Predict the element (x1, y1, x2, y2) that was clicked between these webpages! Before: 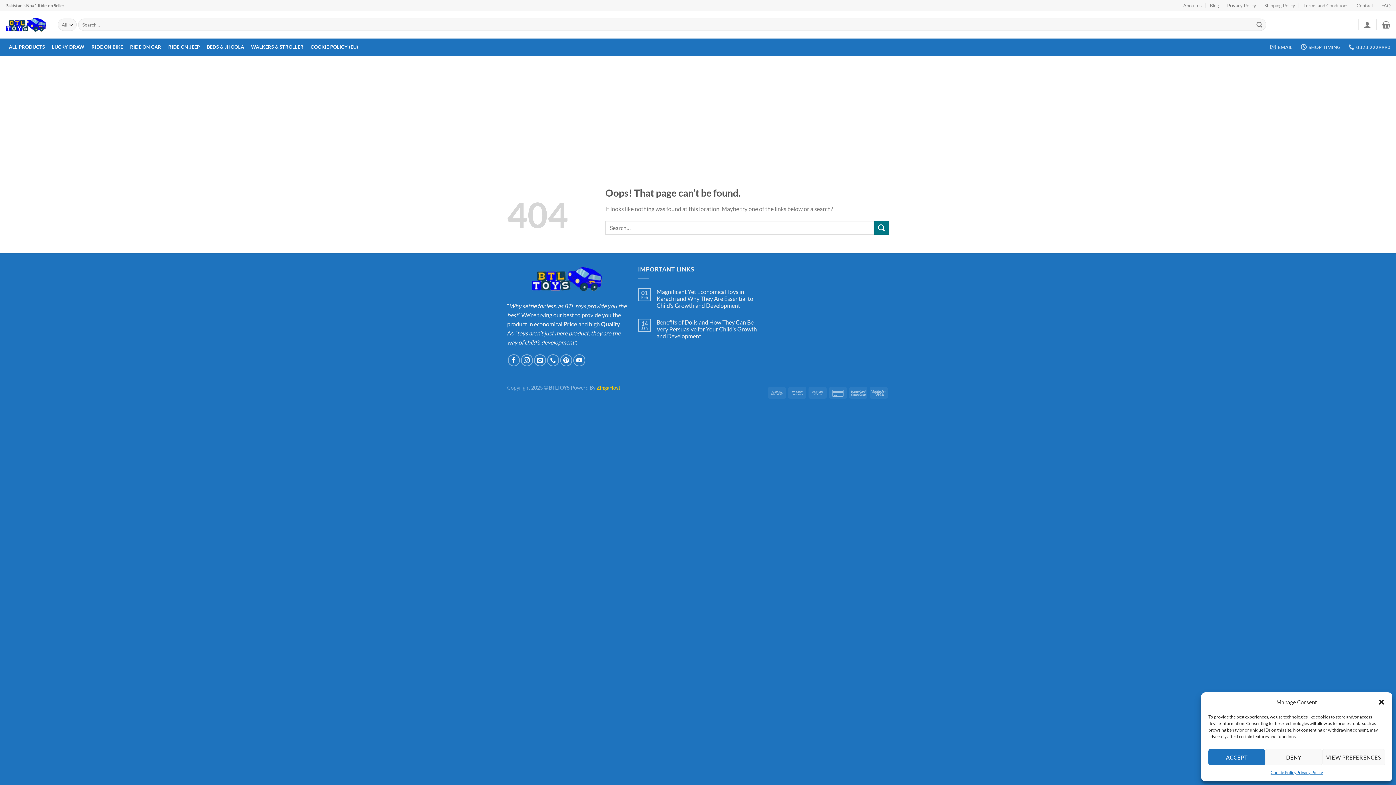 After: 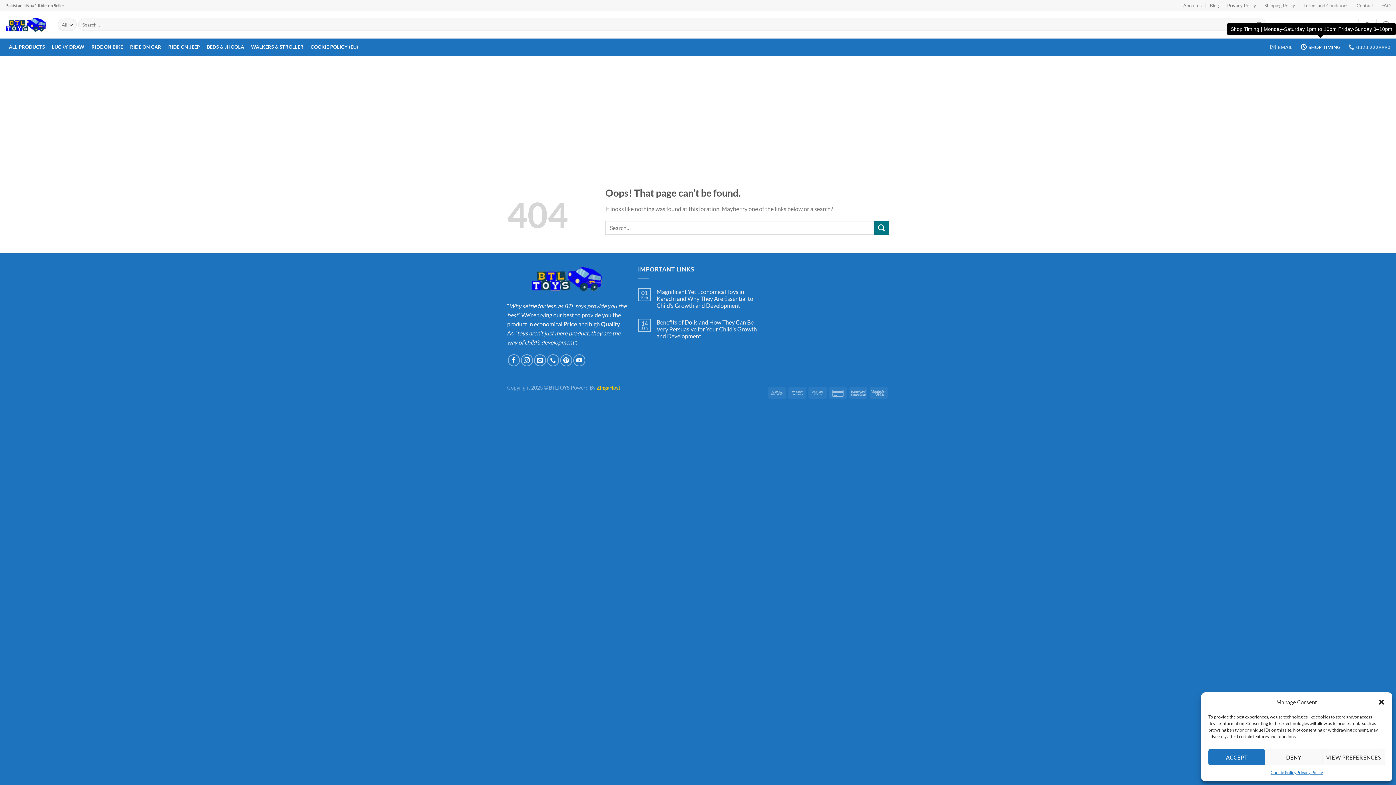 Action: label: SHOP TIMING bbox: (1301, 39, 1340, 54)